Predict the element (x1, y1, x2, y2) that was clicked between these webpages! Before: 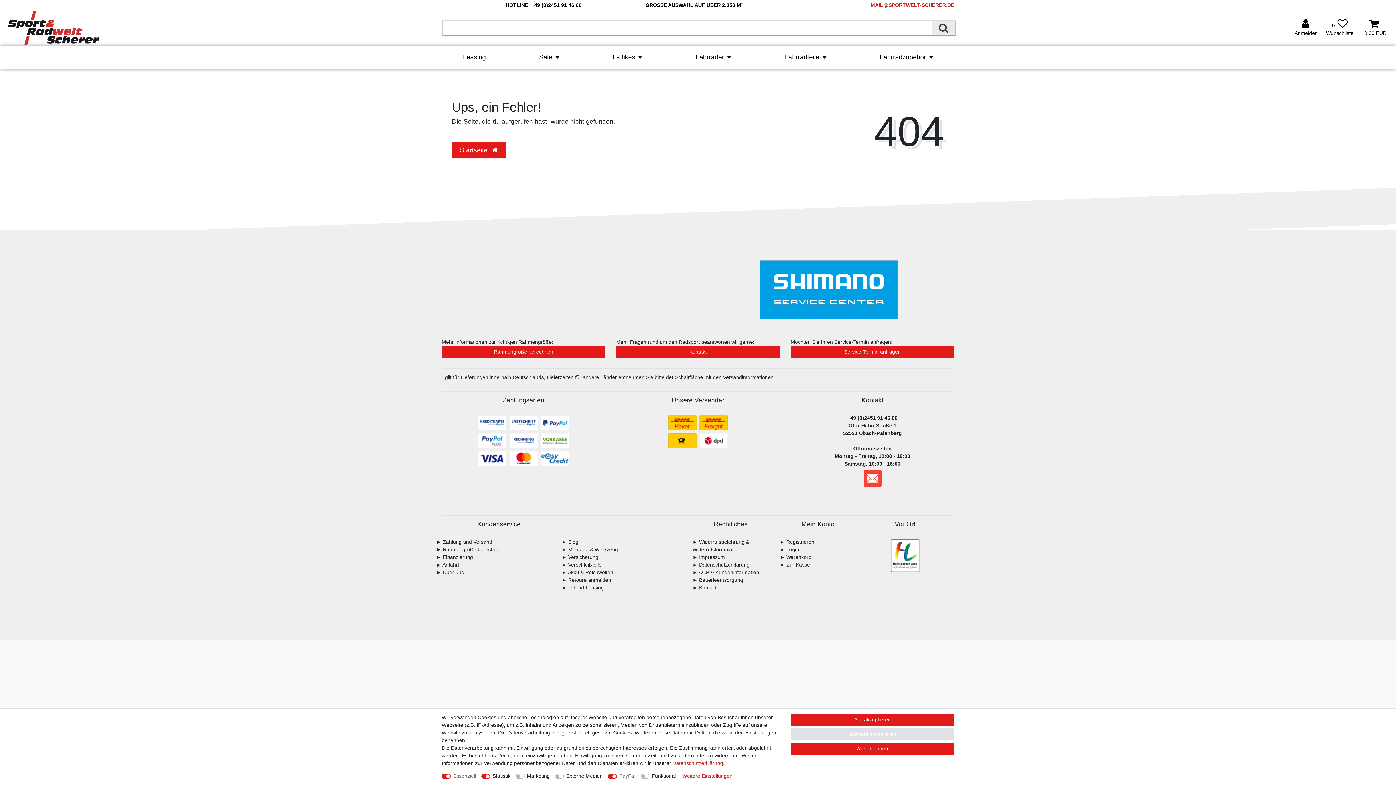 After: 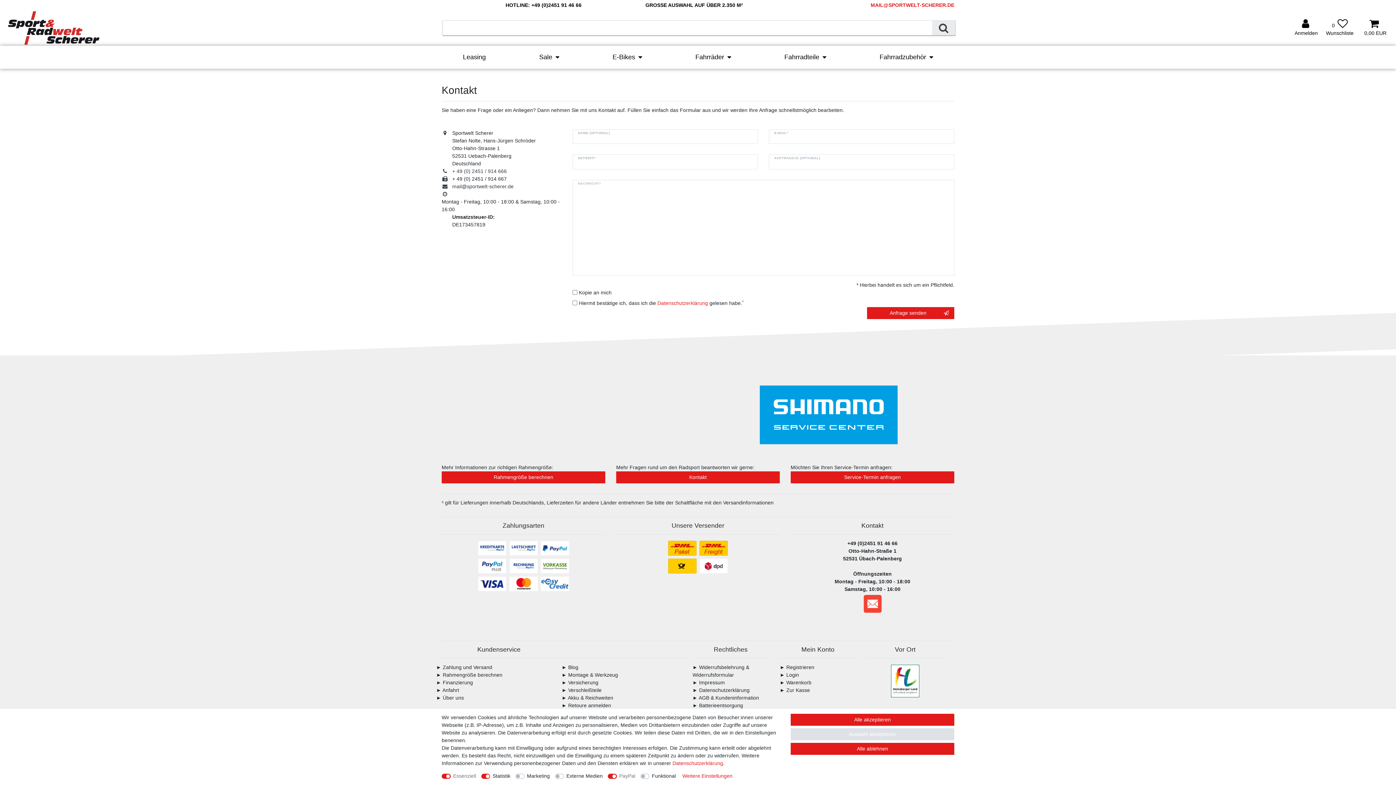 Action: bbox: (692, 585, 716, 591) label: ► Kontakt